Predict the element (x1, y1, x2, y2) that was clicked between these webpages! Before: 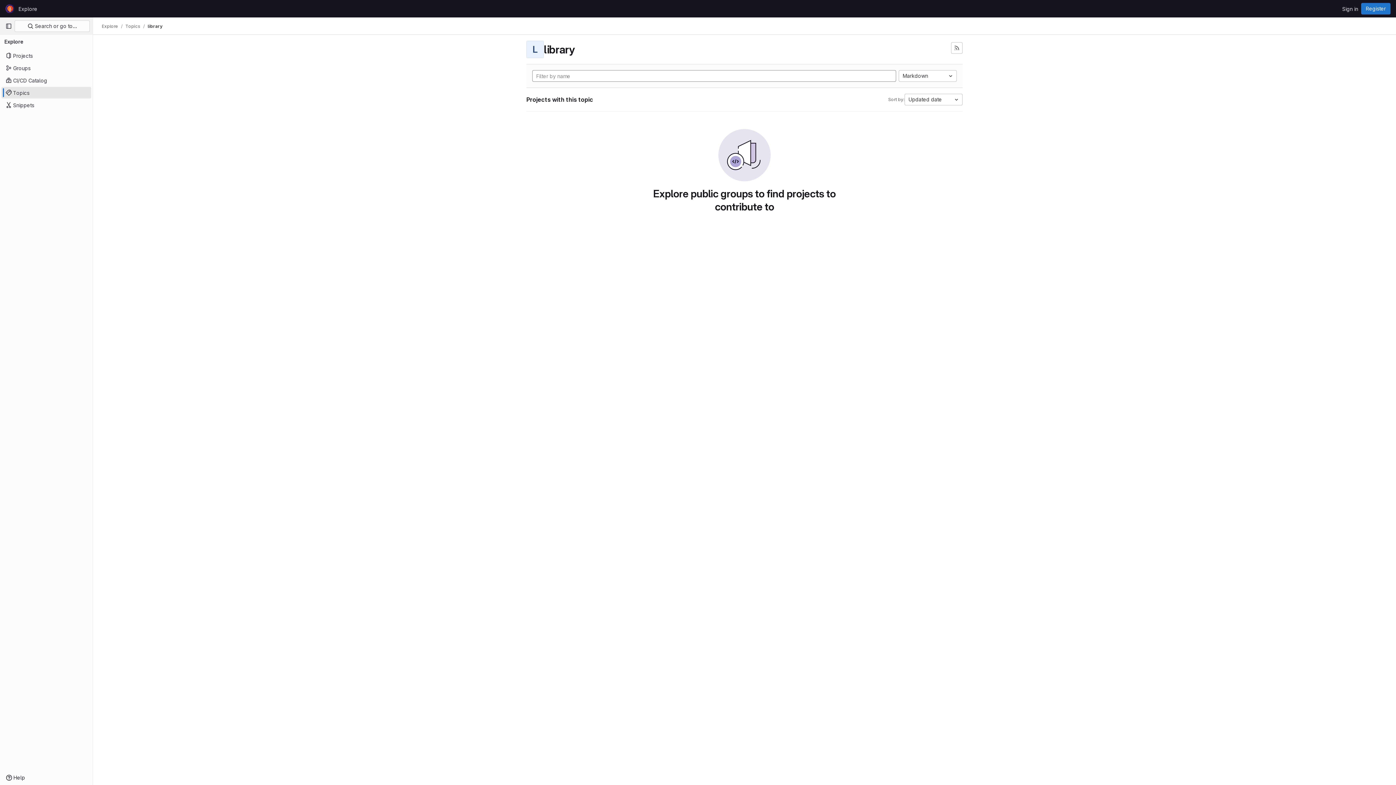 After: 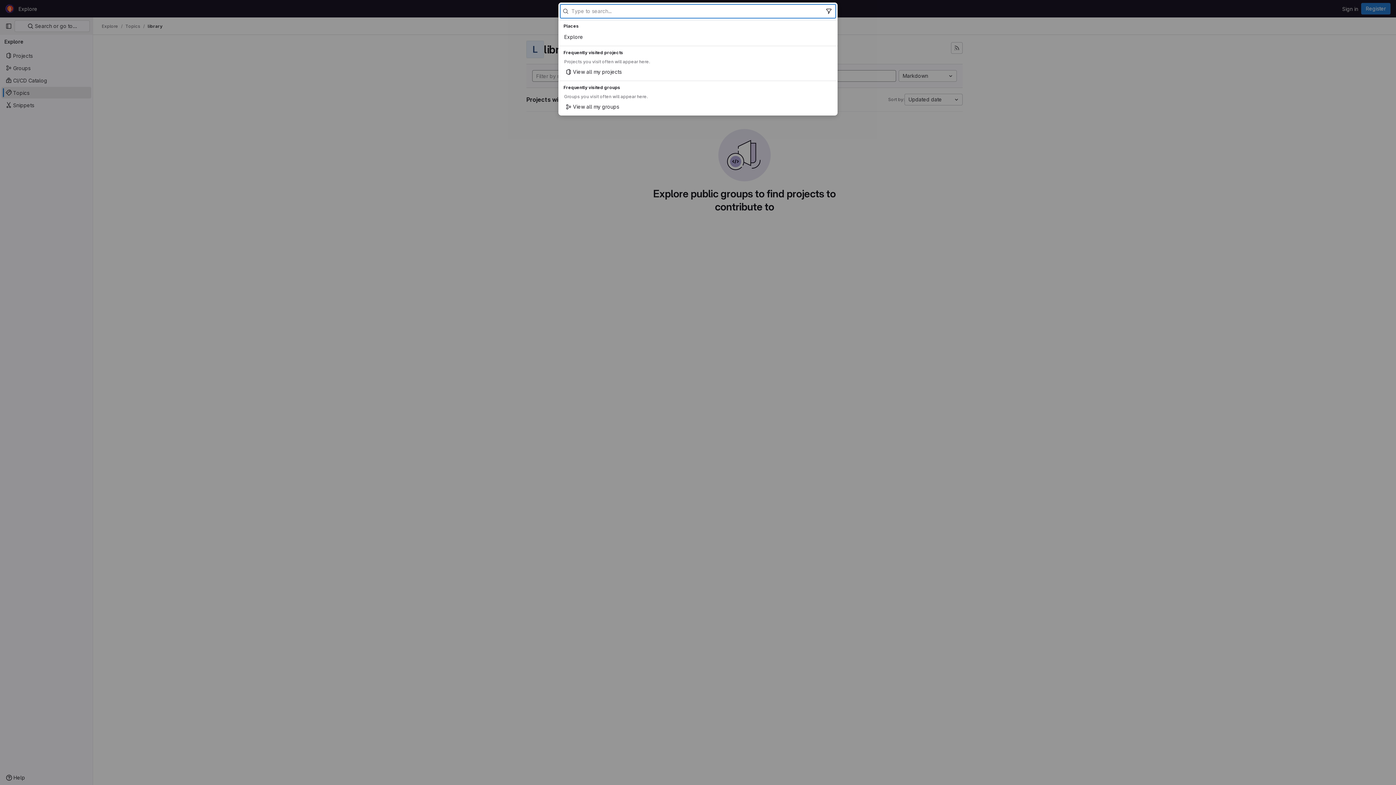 Action: bbox: (14, 20, 89, 32) label:  Search or go to…